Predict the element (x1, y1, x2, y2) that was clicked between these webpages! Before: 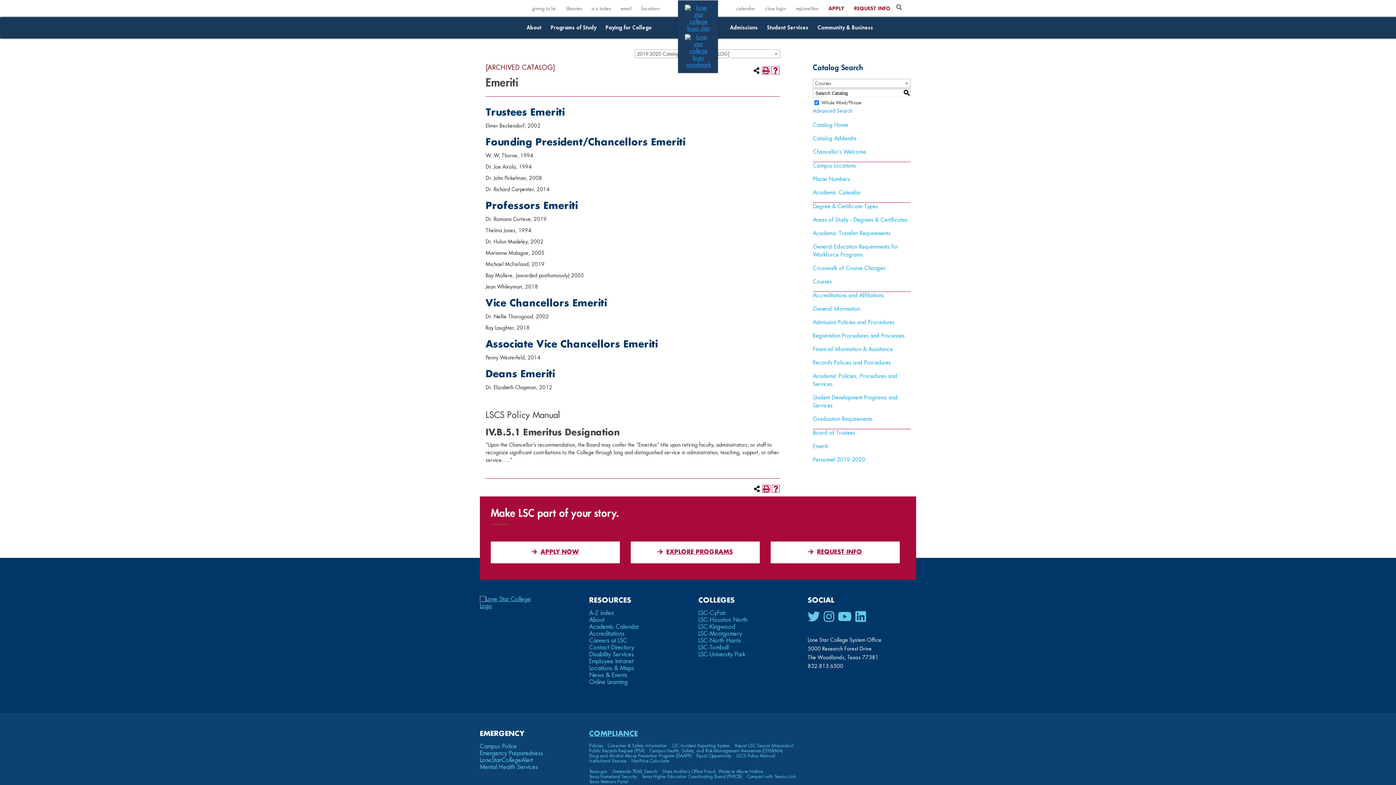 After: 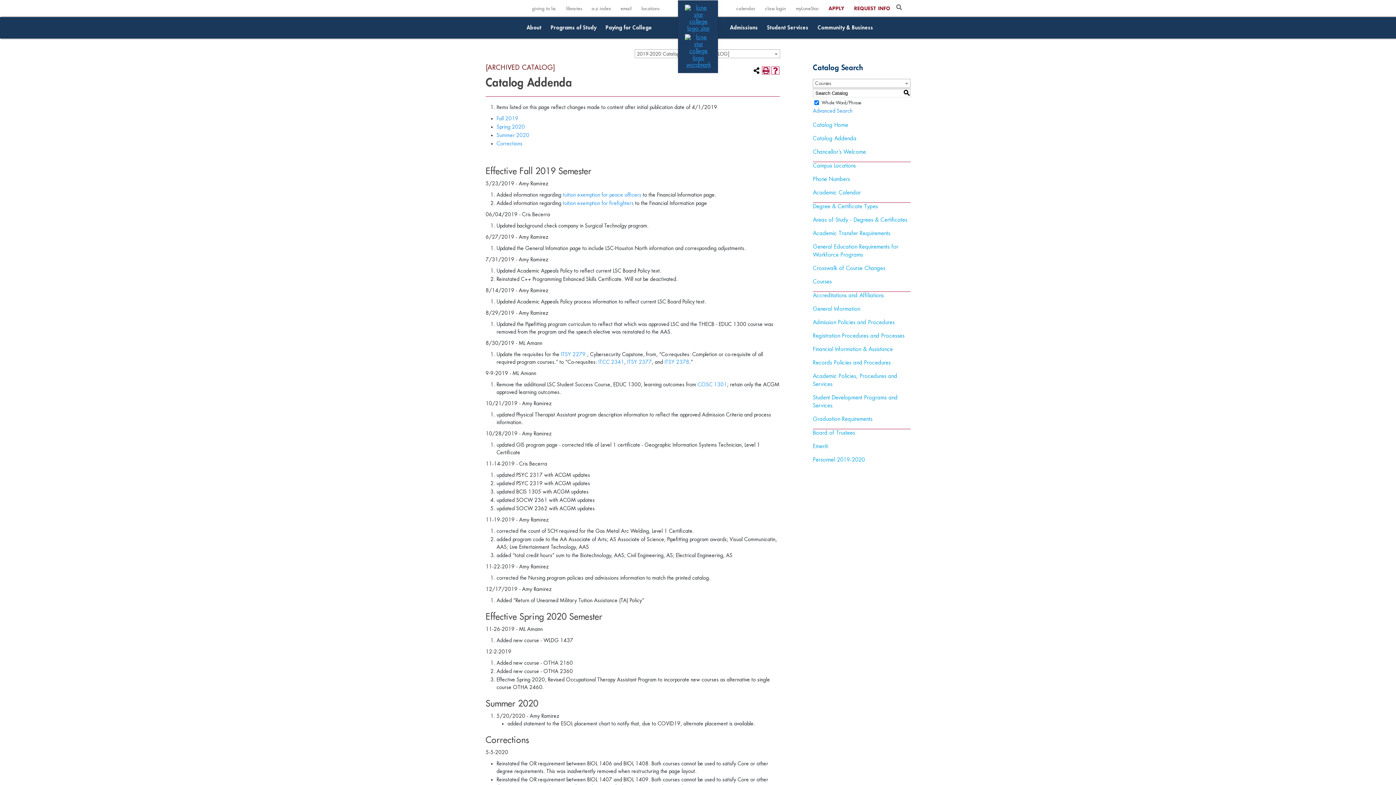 Action: bbox: (813, 134, 856, 142) label: Catalog Addenda